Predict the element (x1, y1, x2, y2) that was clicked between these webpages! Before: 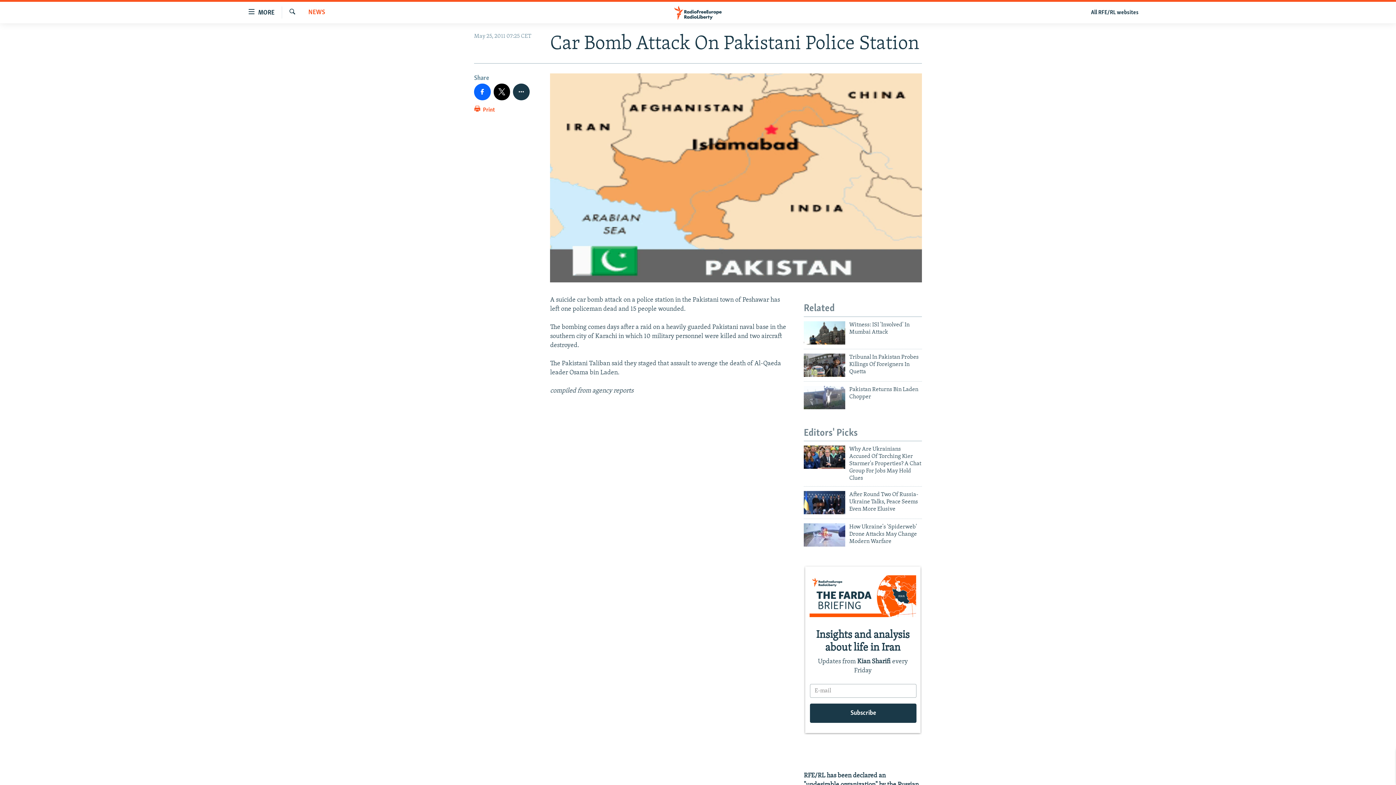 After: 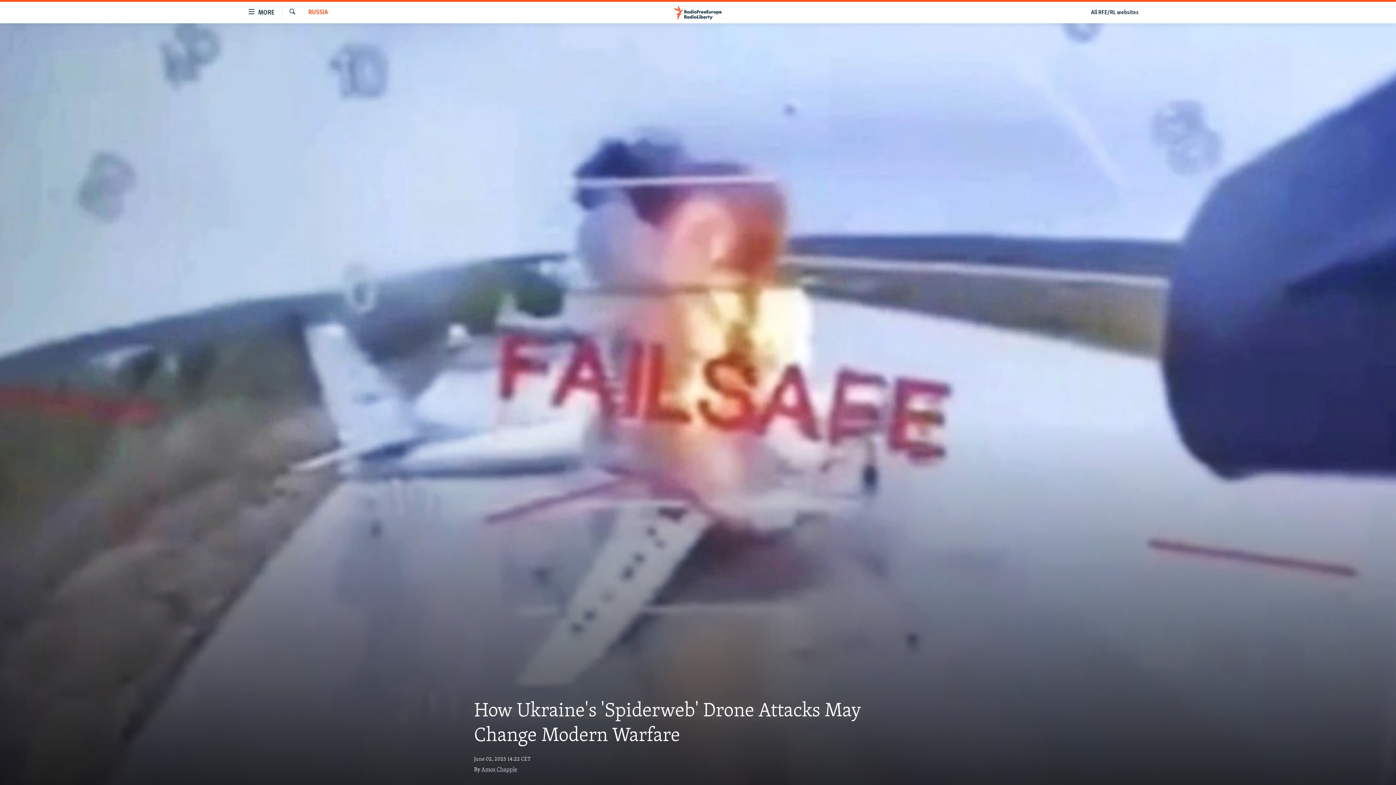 Action: label: How Ukraine's 'Spiderweb' Drone Attacks May Change Modern Warfare bbox: (849, 523, 922, 549)